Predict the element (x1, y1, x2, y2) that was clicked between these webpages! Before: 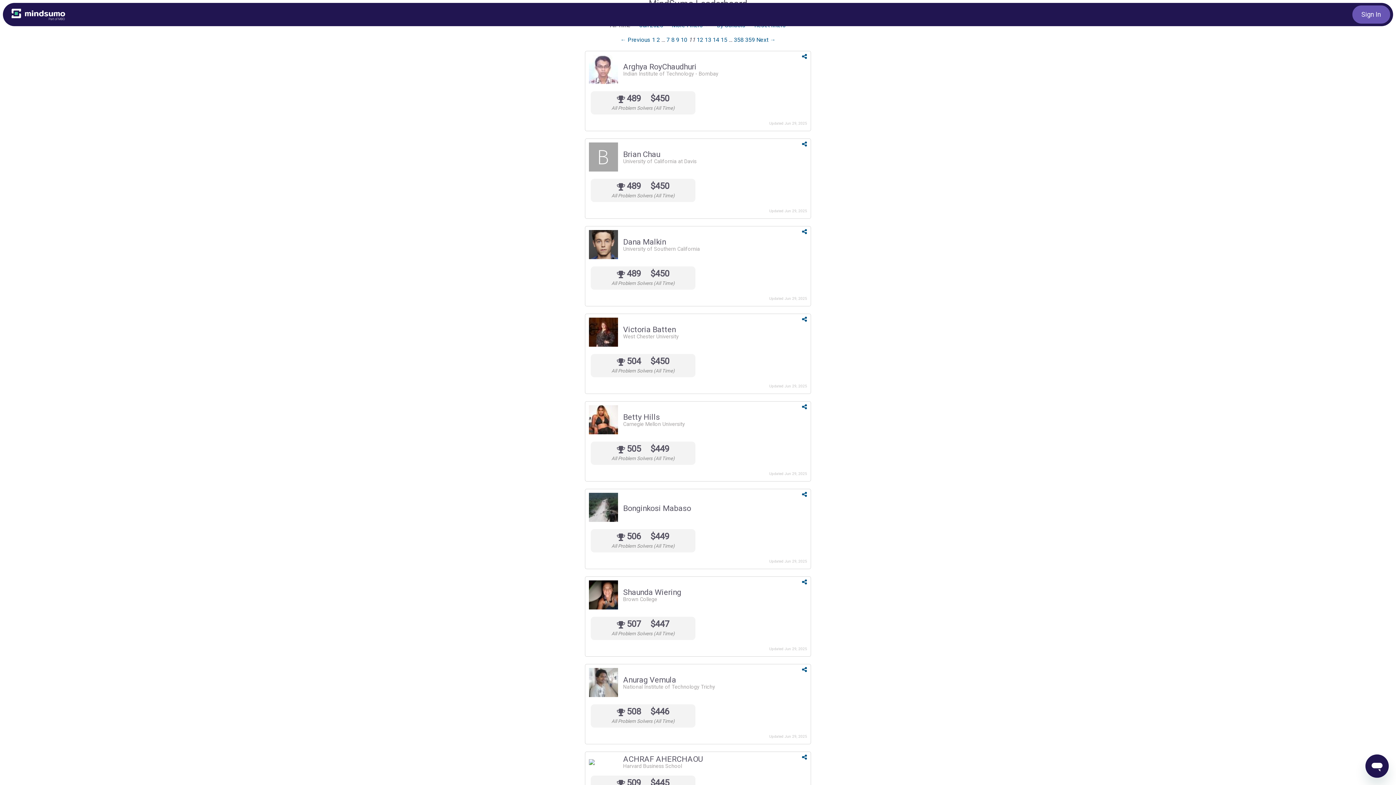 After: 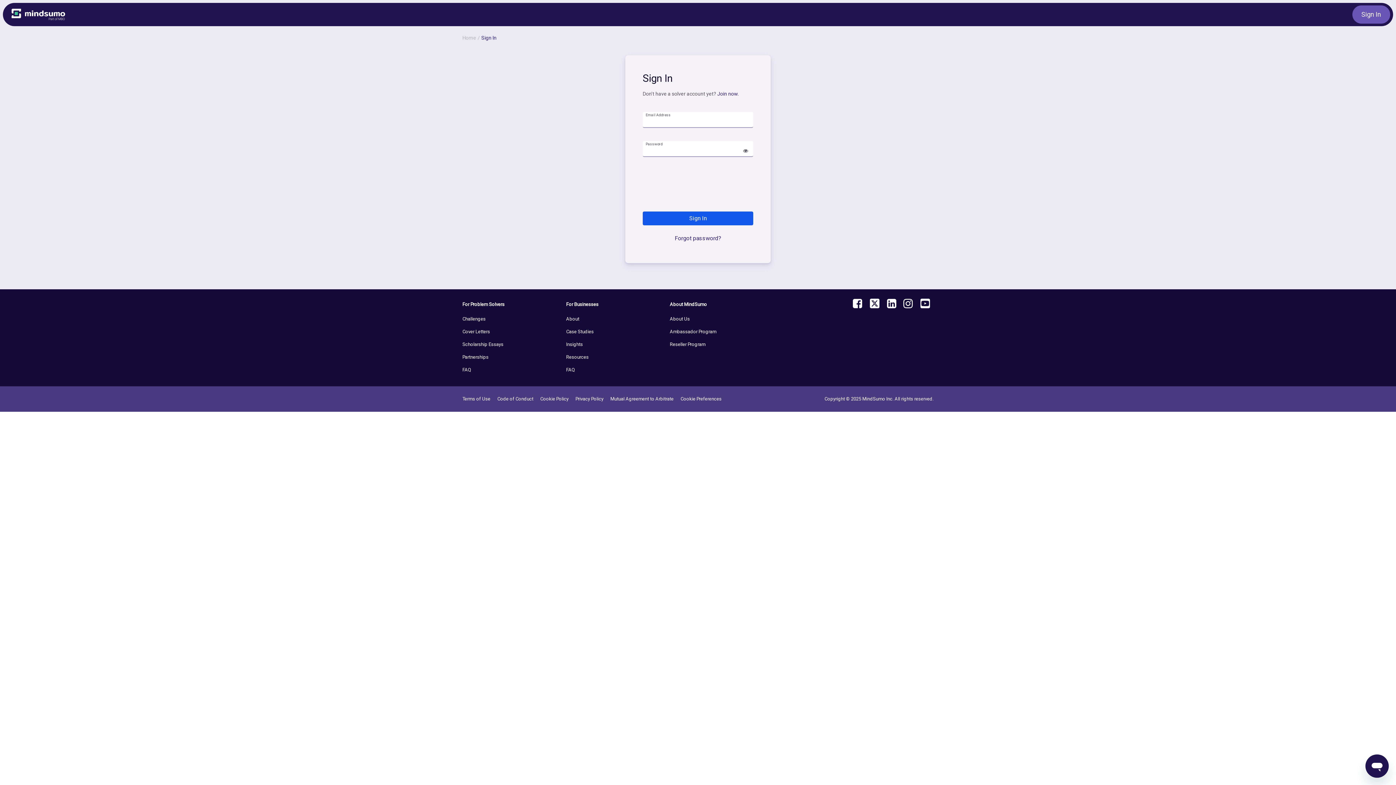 Action: bbox: (1356, 7, 1387, 21) label: Sign In